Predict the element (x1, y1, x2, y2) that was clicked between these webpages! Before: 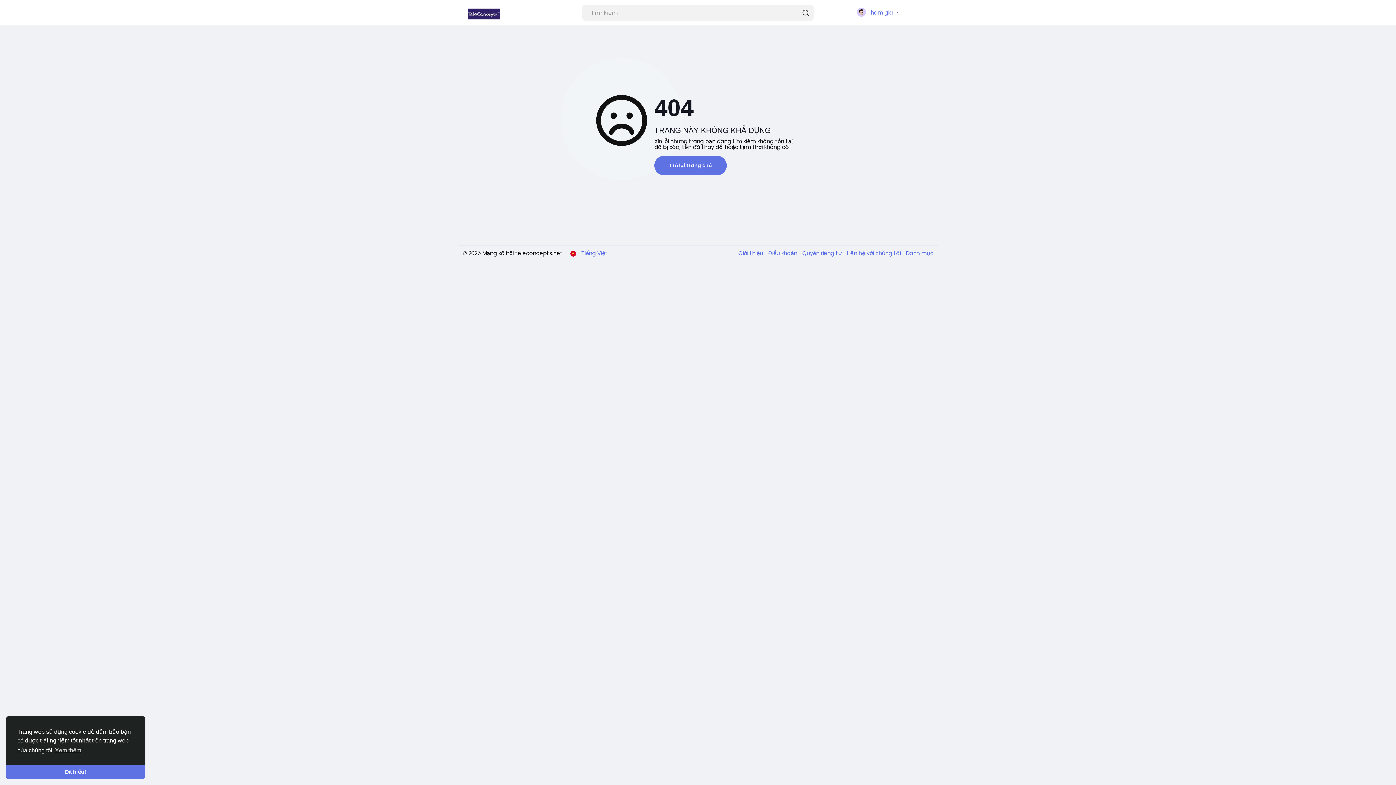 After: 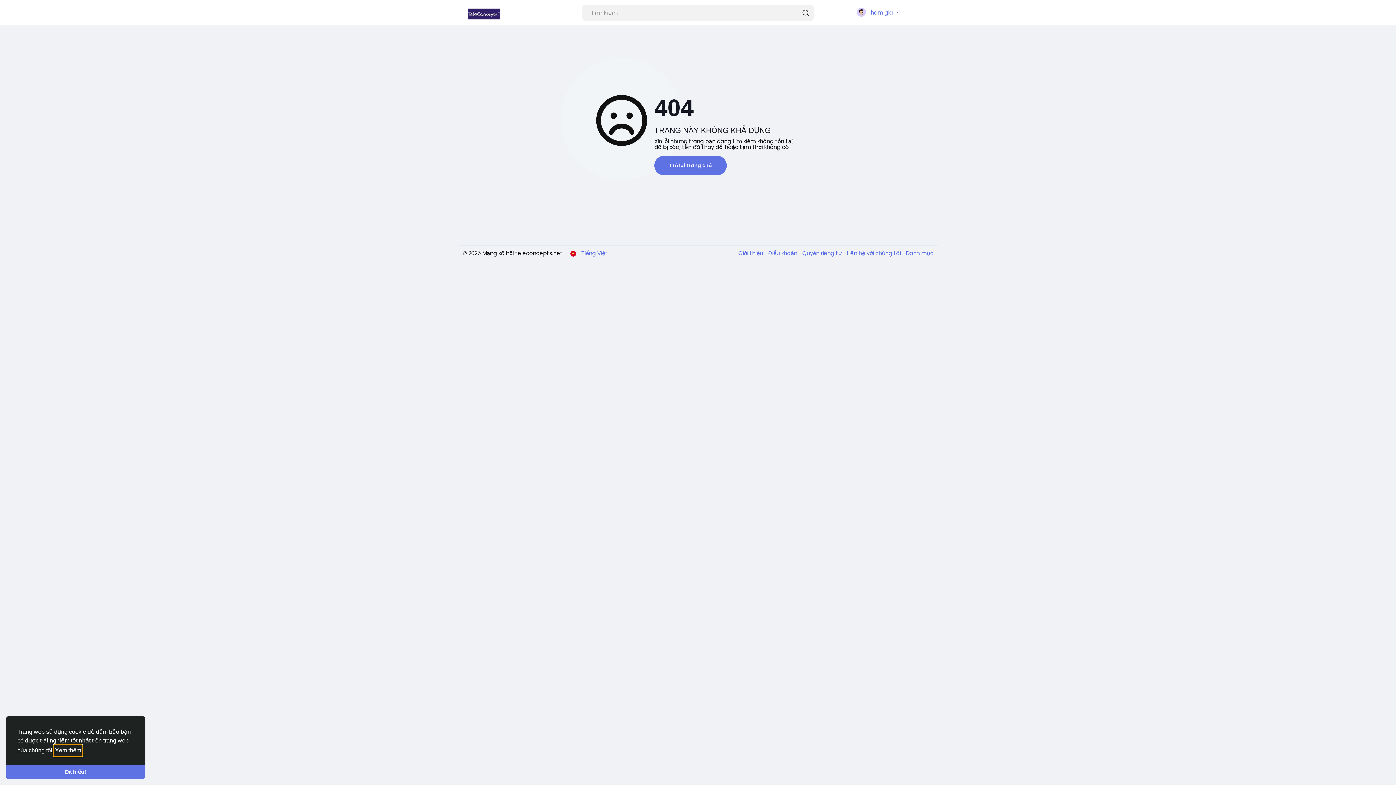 Action: label: learn more about cookies bbox: (53, 745, 82, 756)